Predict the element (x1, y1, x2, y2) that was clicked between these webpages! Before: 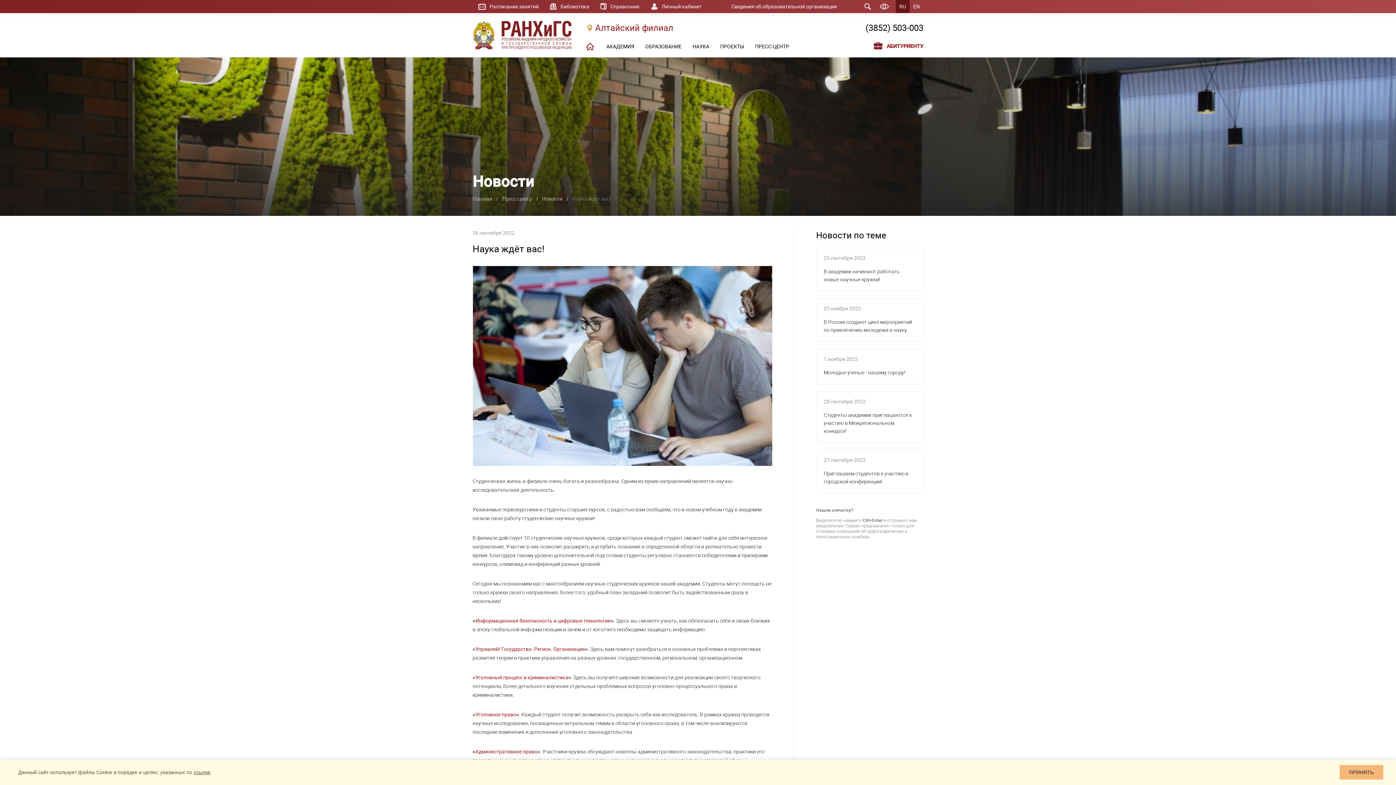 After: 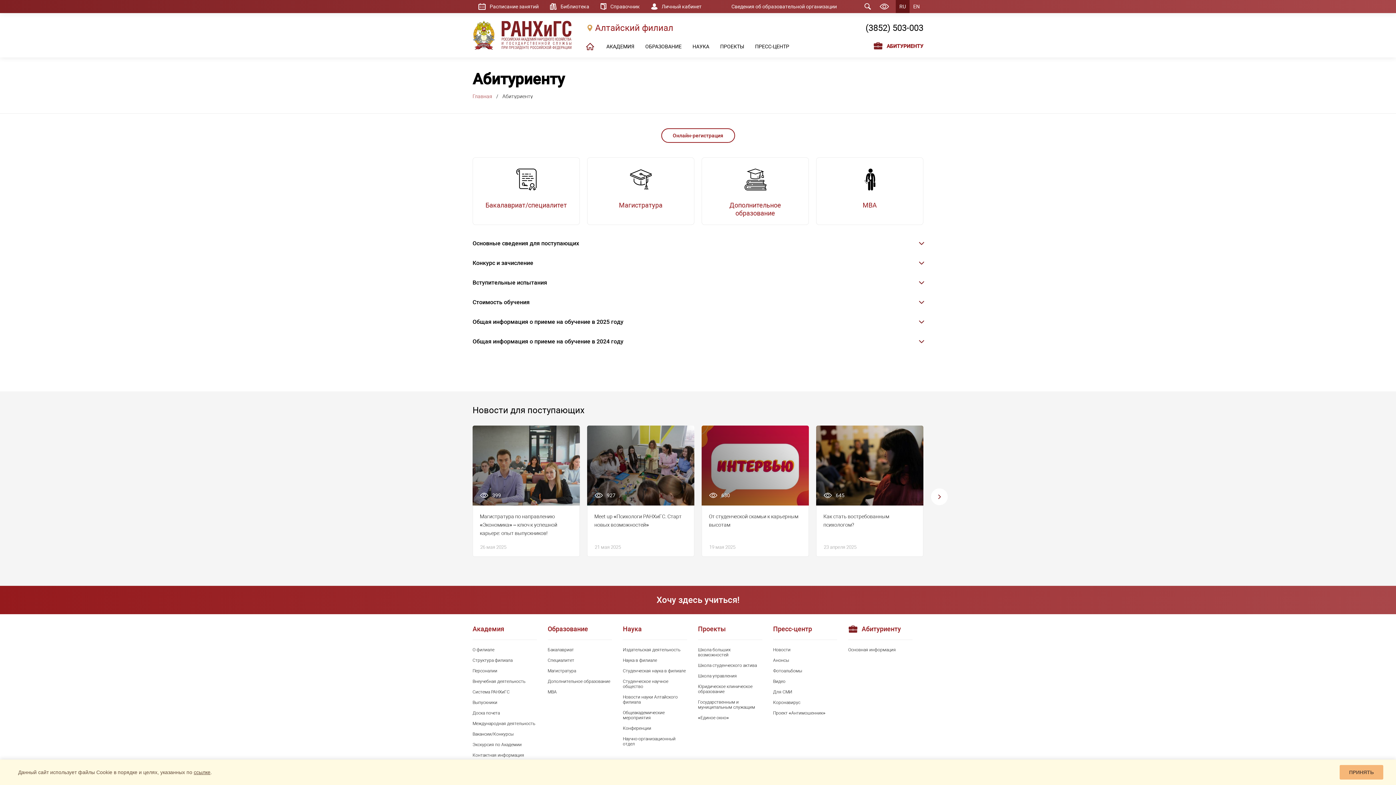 Action: bbox: (868, 35, 929, 57) label: АБИТУРИЕНТУ